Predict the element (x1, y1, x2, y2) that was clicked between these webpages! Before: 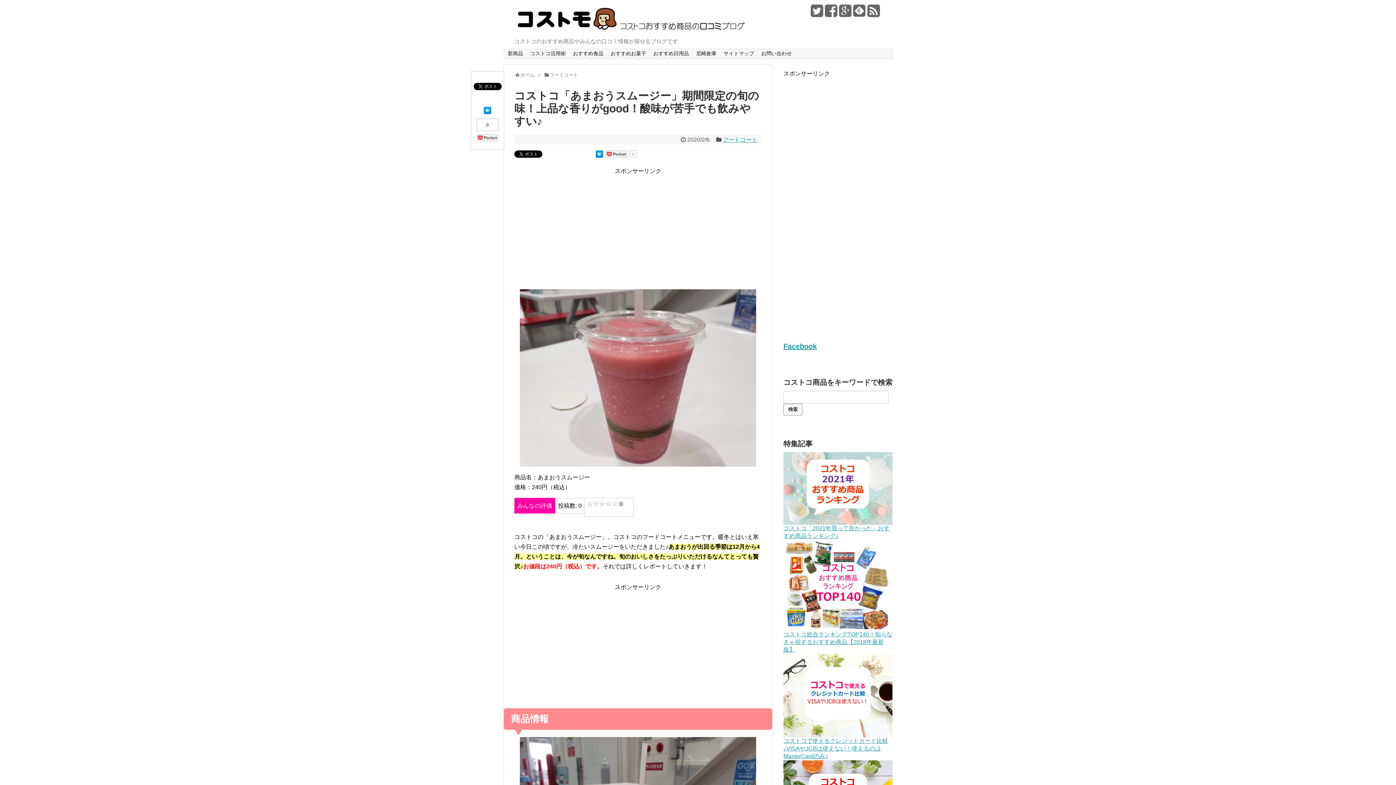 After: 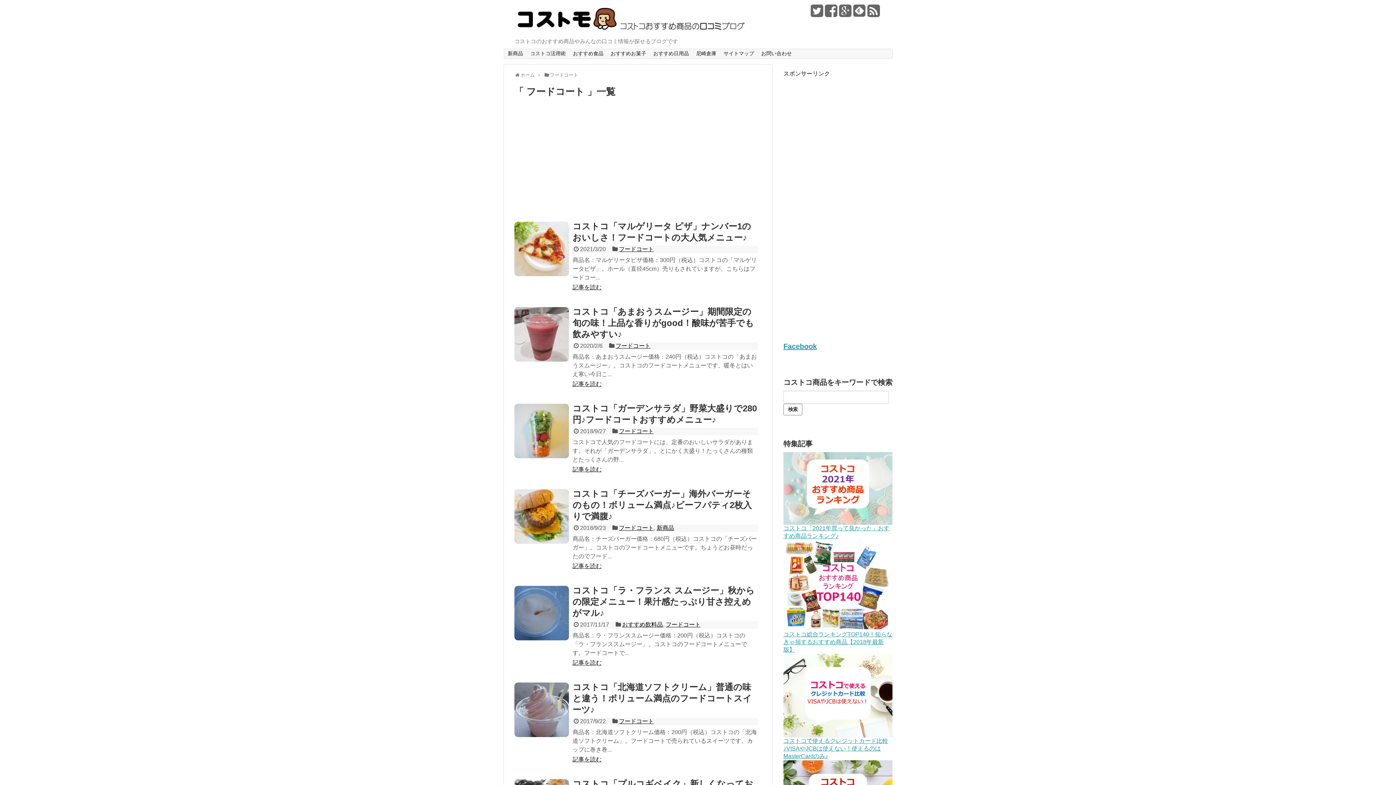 Action: bbox: (549, 72, 578, 77) label: フードコート